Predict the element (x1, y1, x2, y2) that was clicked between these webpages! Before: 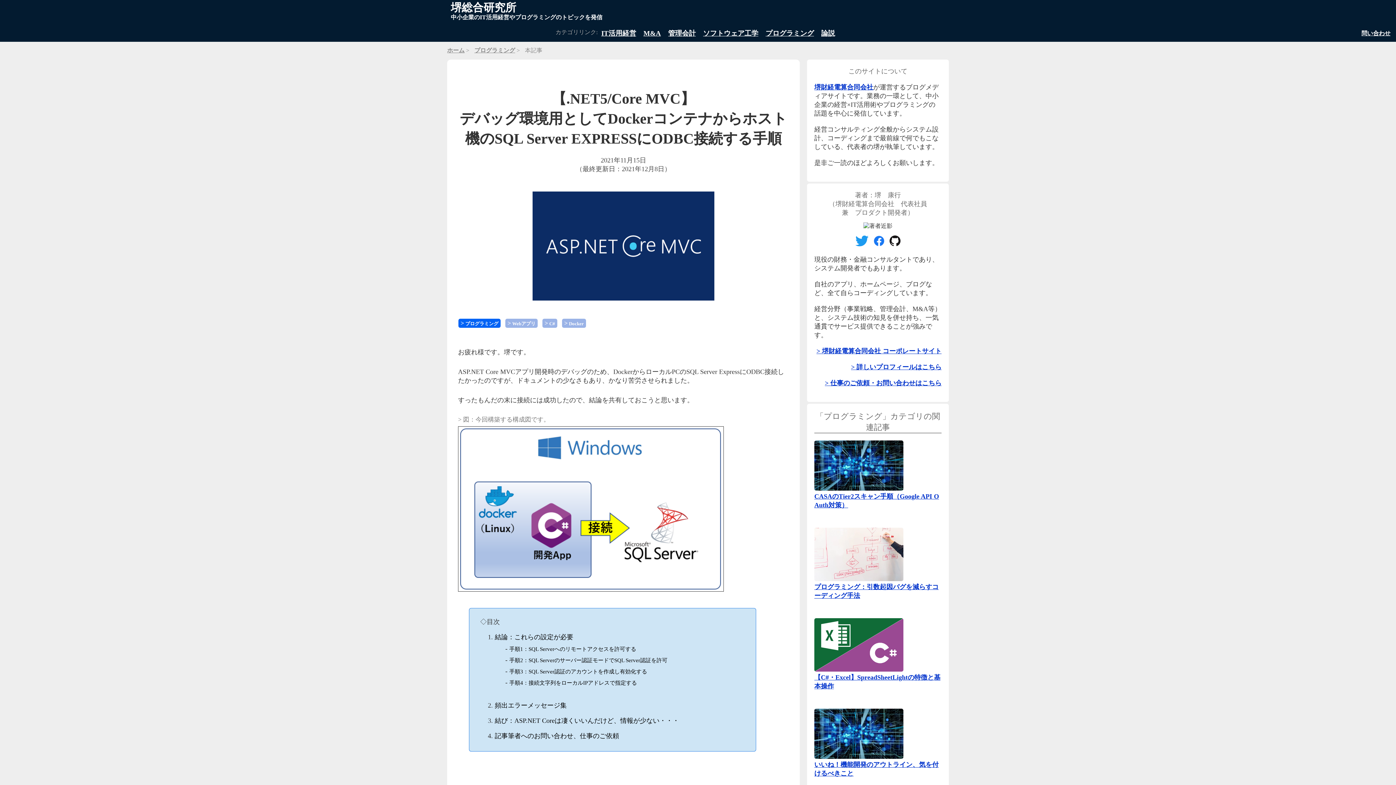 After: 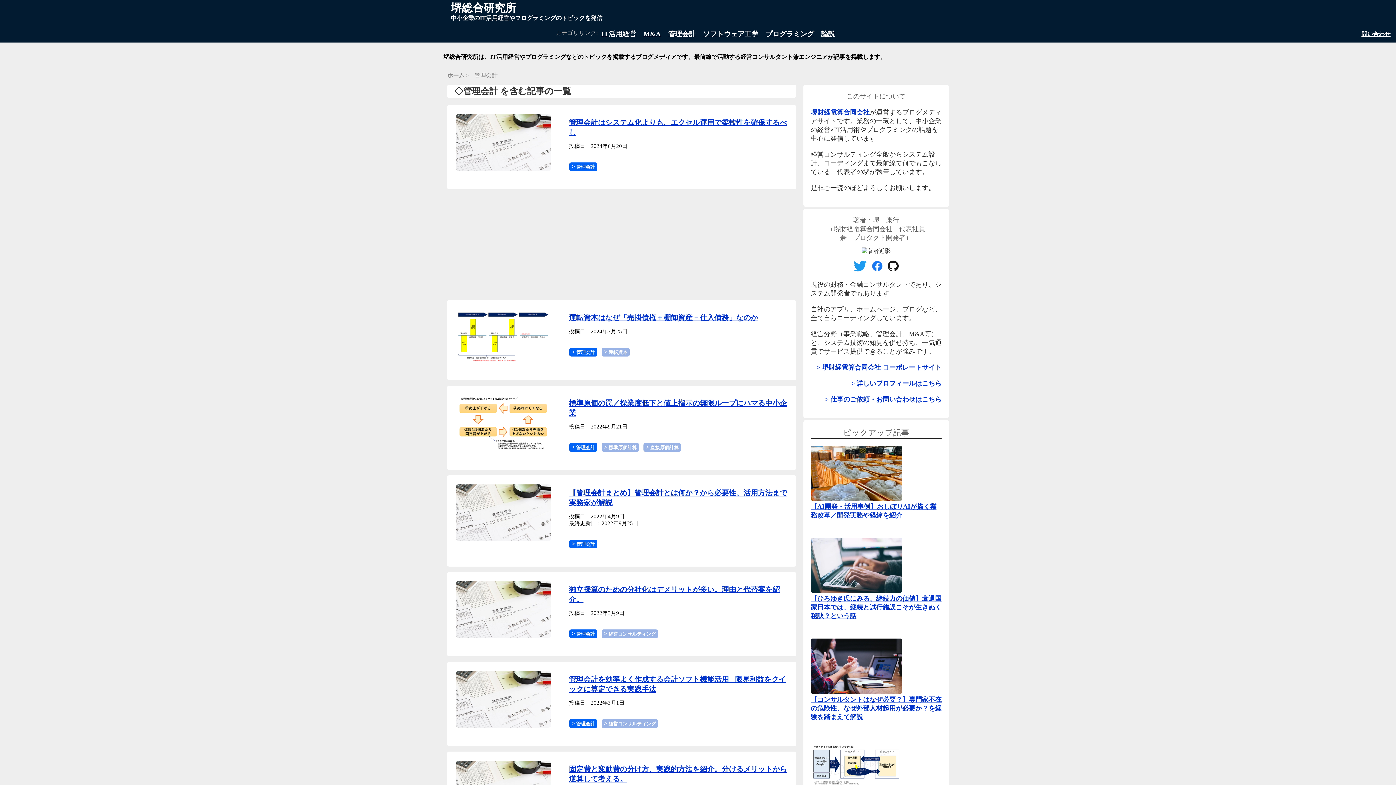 Action: label: 管理会計 bbox: (668, 29, 696, 37)